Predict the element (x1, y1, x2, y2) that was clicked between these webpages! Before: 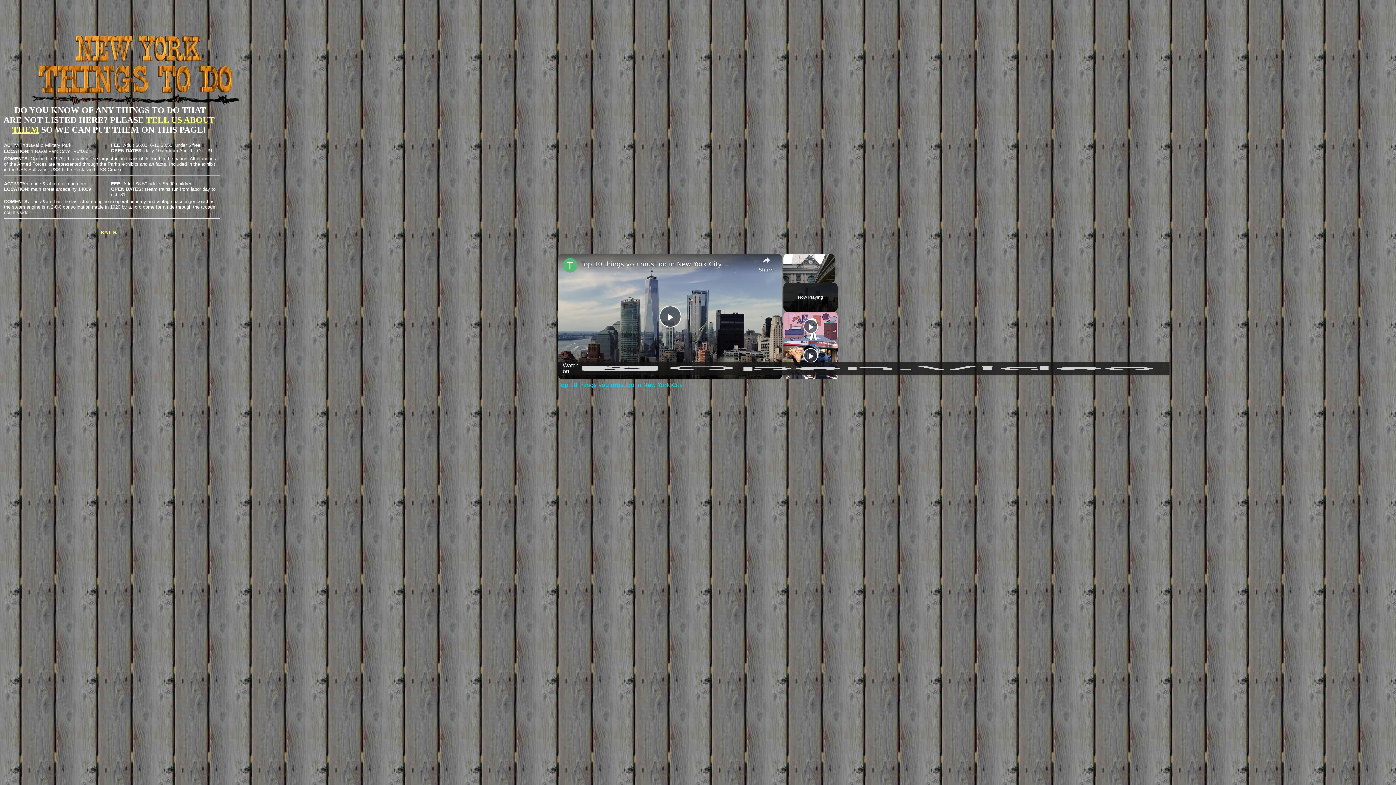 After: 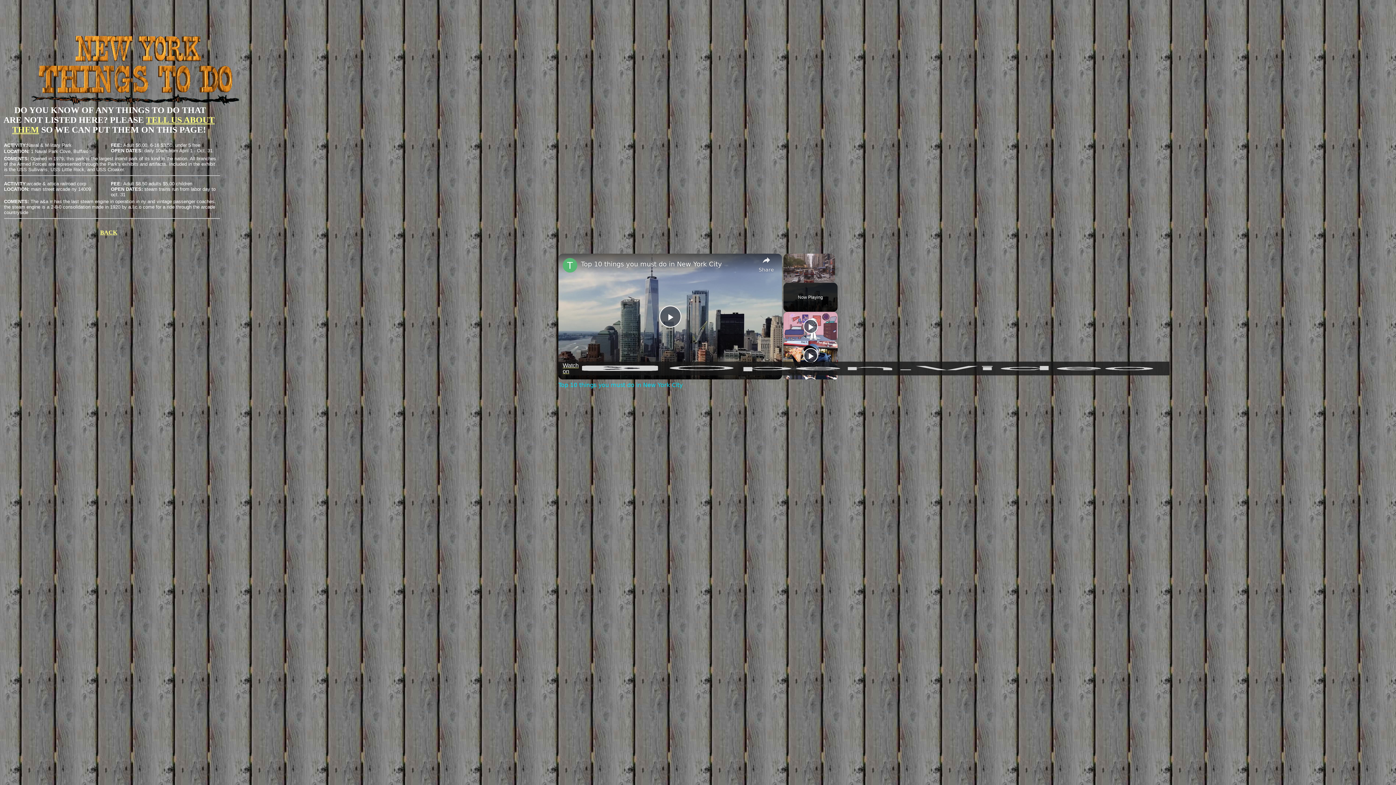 Action: bbox: (562, 258, 577, 272) label: channel logo